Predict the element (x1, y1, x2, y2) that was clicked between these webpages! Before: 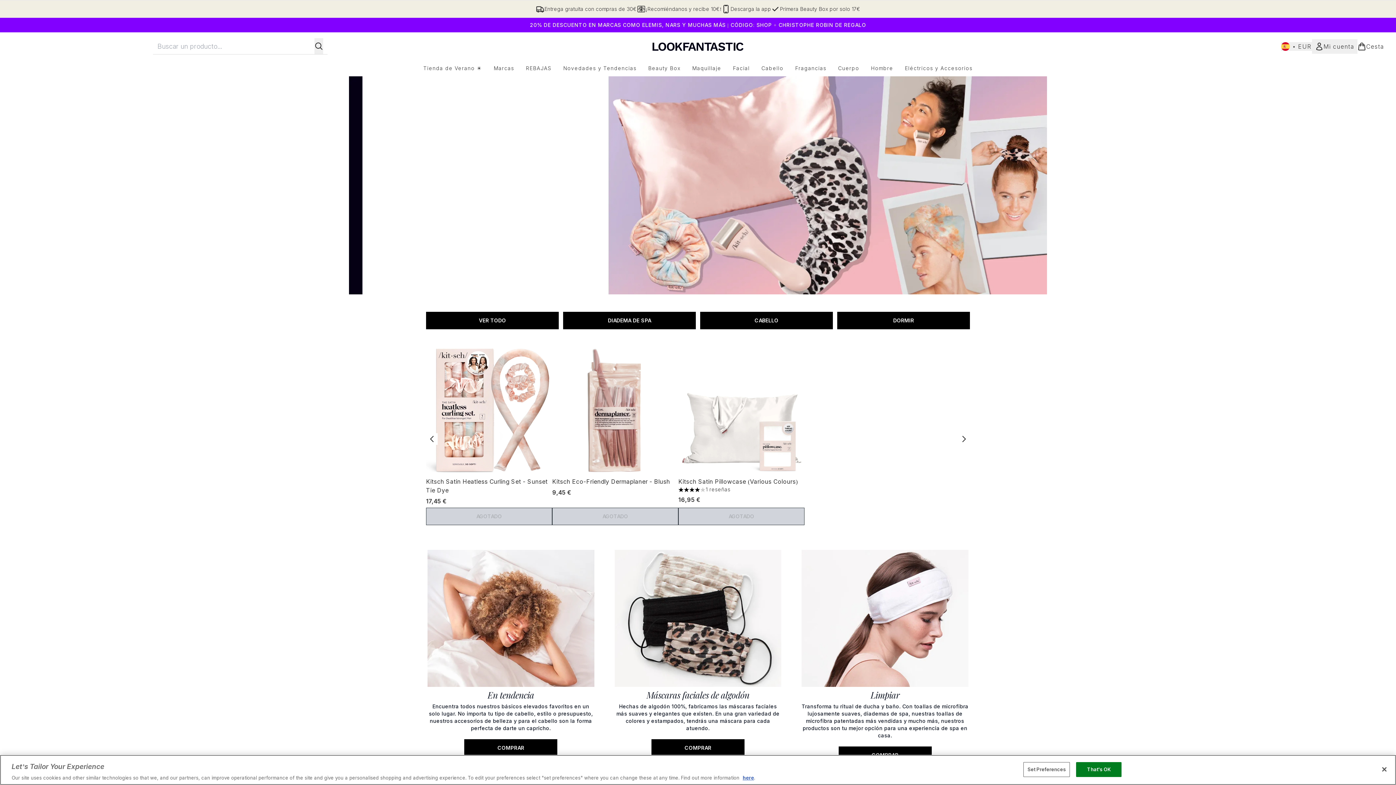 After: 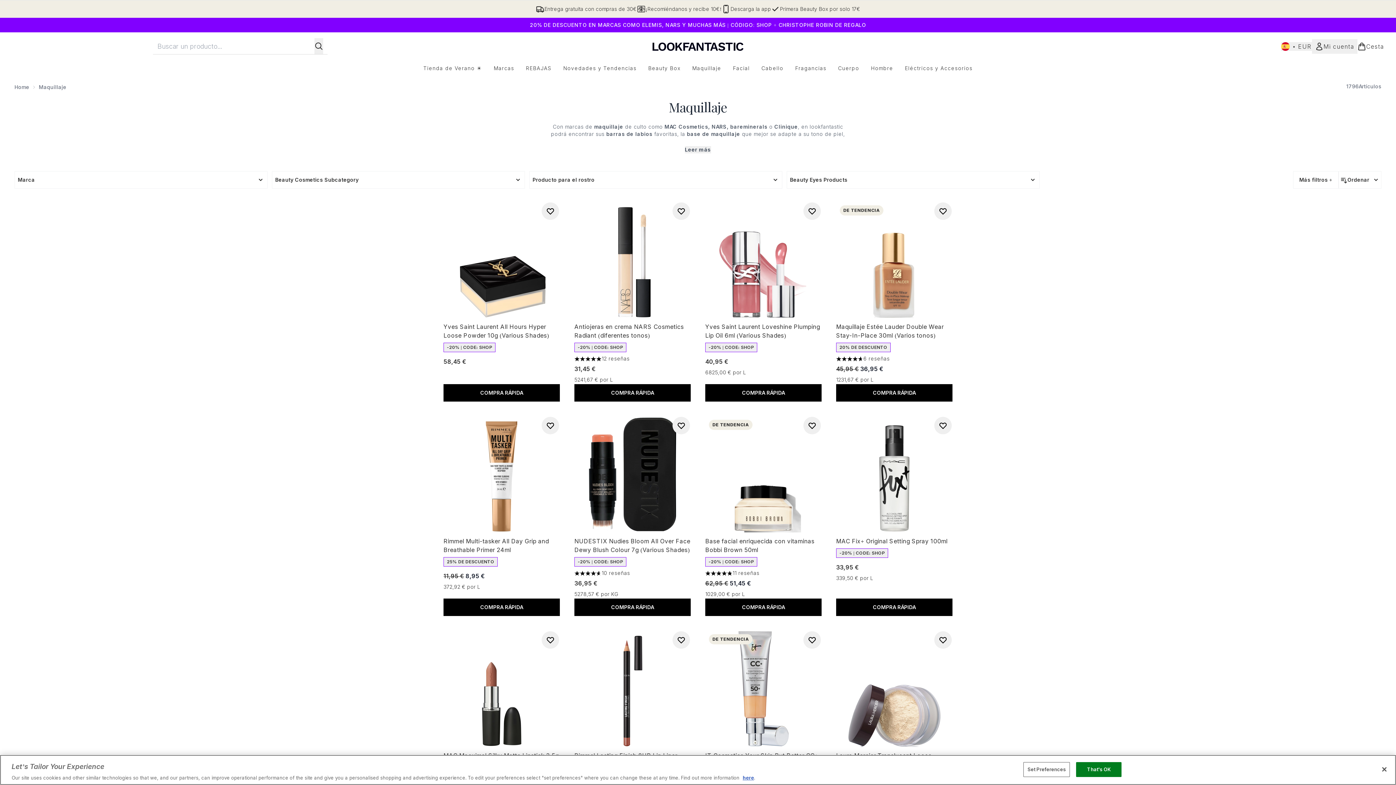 Action: label: Maquillaje bbox: (686, 64, 727, 72)